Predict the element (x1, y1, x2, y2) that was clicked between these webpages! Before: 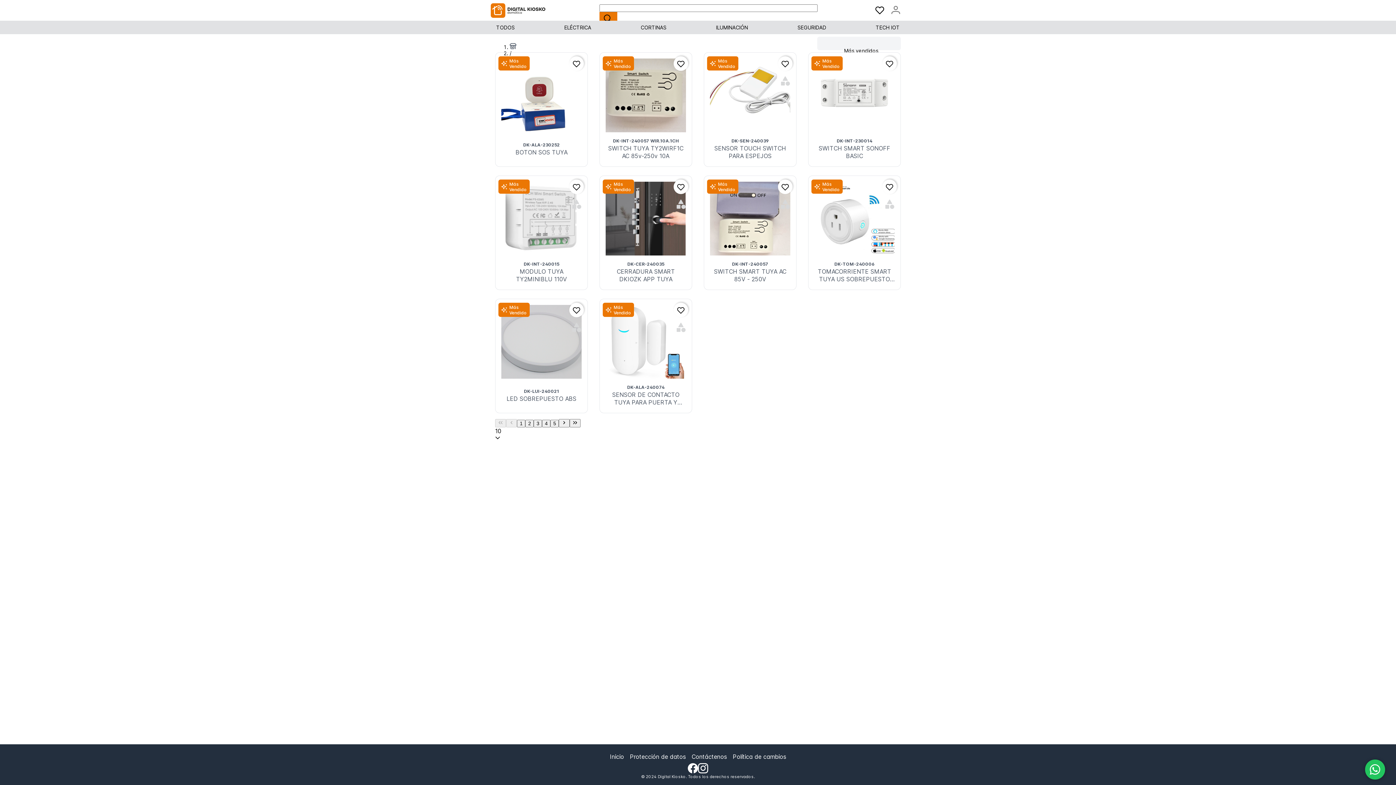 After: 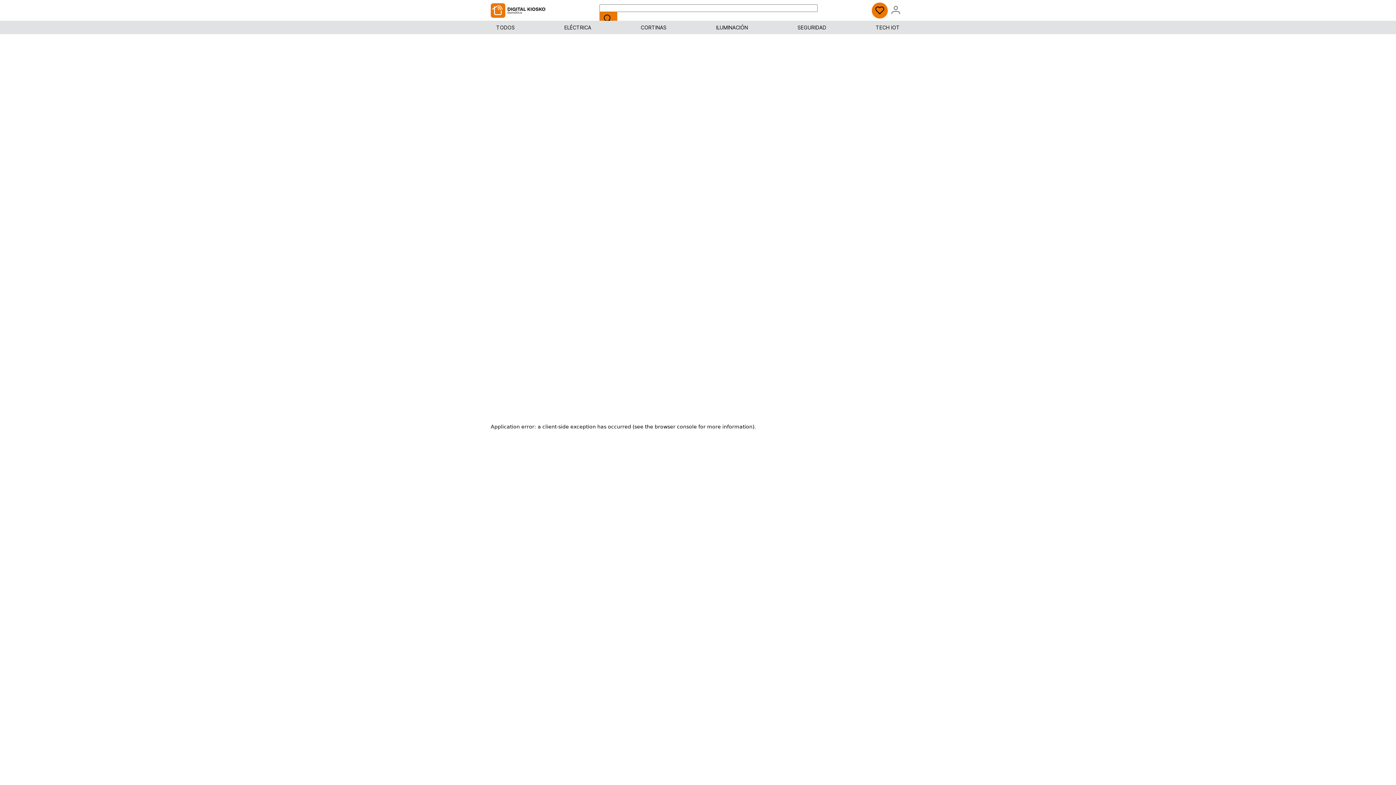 Action: bbox: (871, 2, 887, 18)